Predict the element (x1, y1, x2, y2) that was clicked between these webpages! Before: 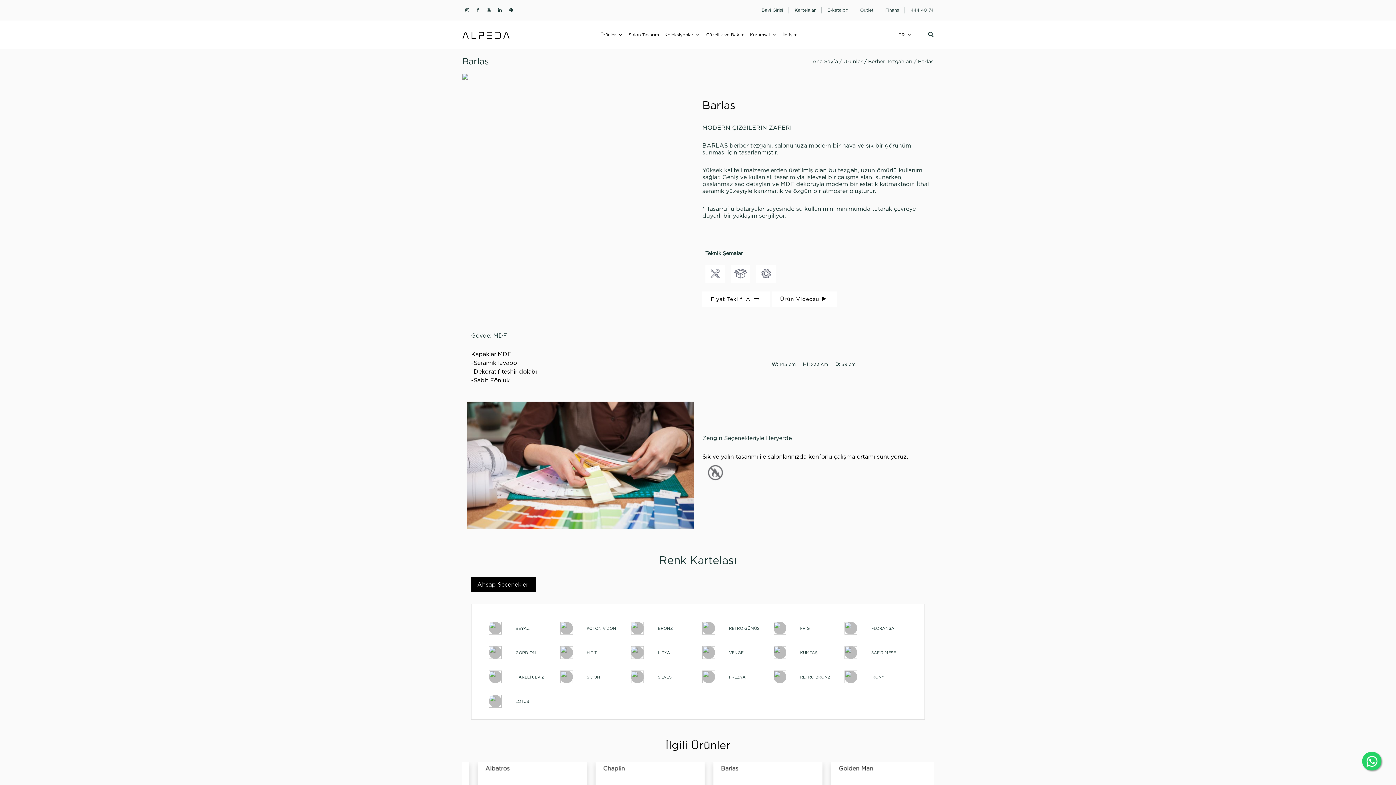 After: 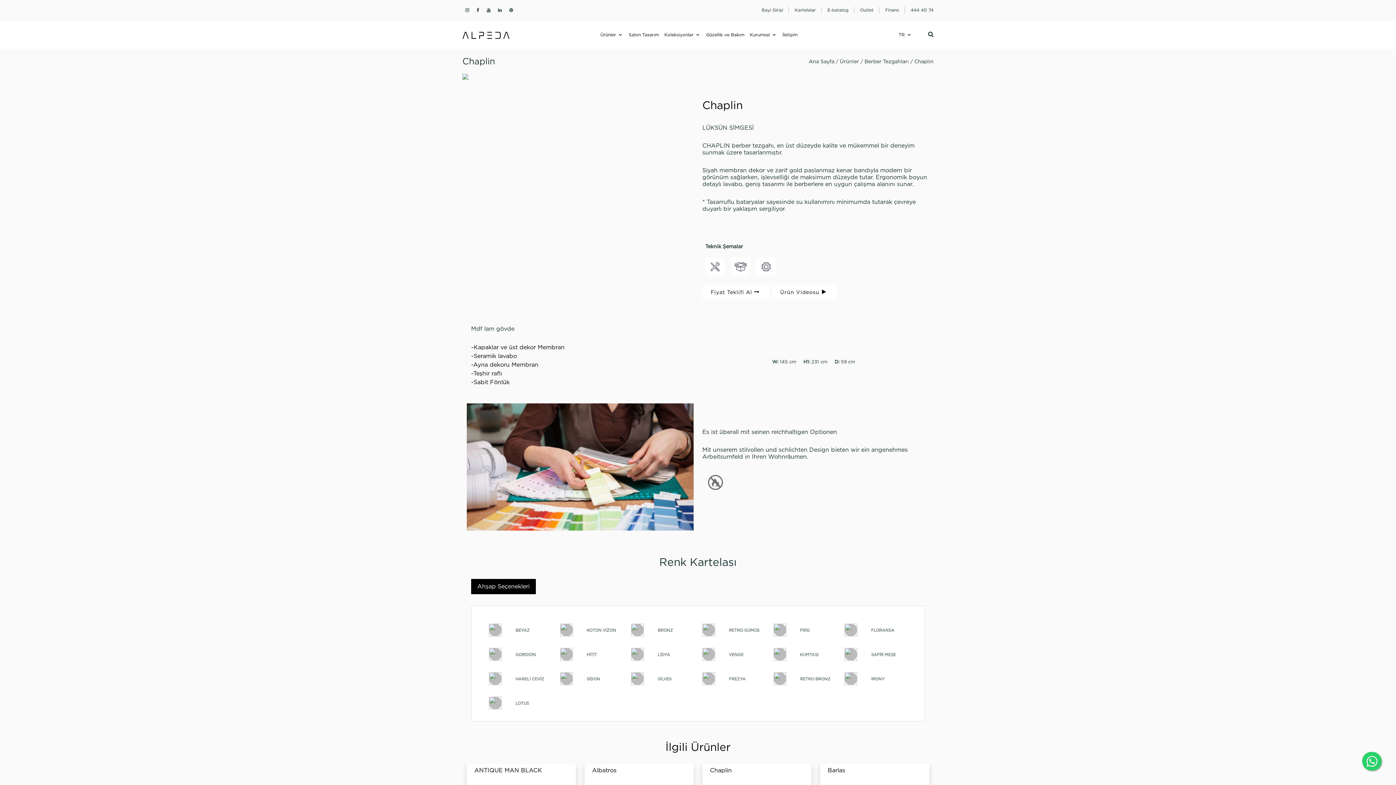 Action: bbox: (474, 765, 496, 772) label: Chaplin